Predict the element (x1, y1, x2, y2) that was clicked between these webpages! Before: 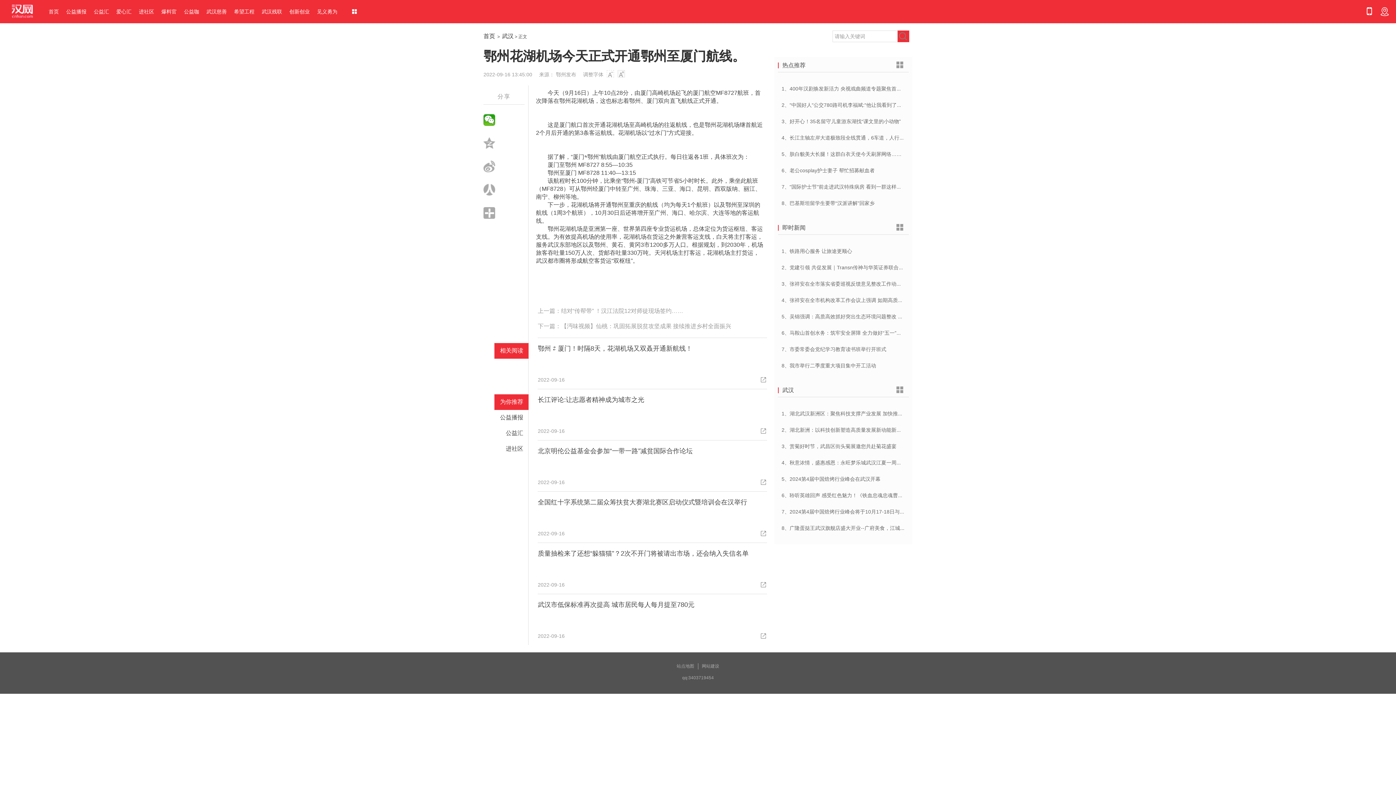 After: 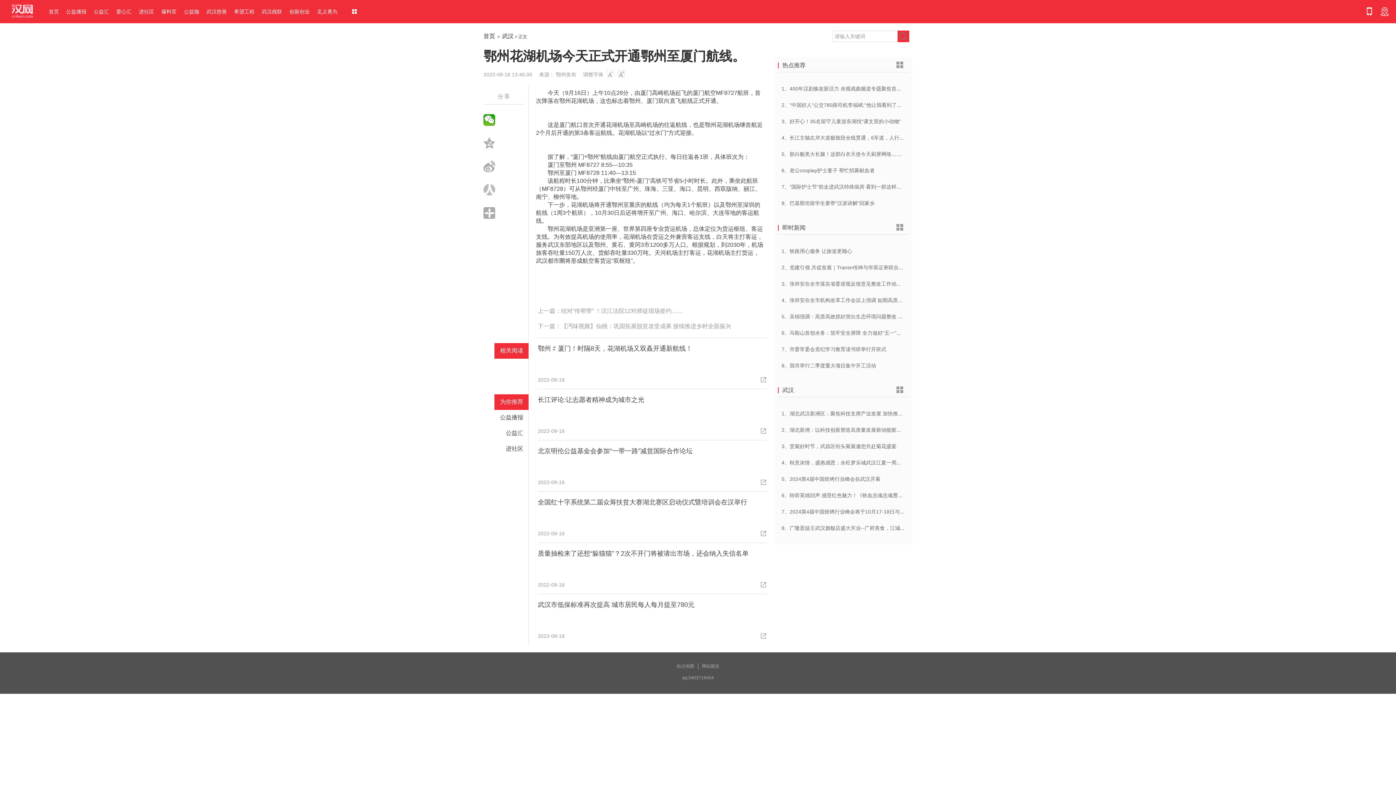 Action: bbox: (483, 184, 495, 195)